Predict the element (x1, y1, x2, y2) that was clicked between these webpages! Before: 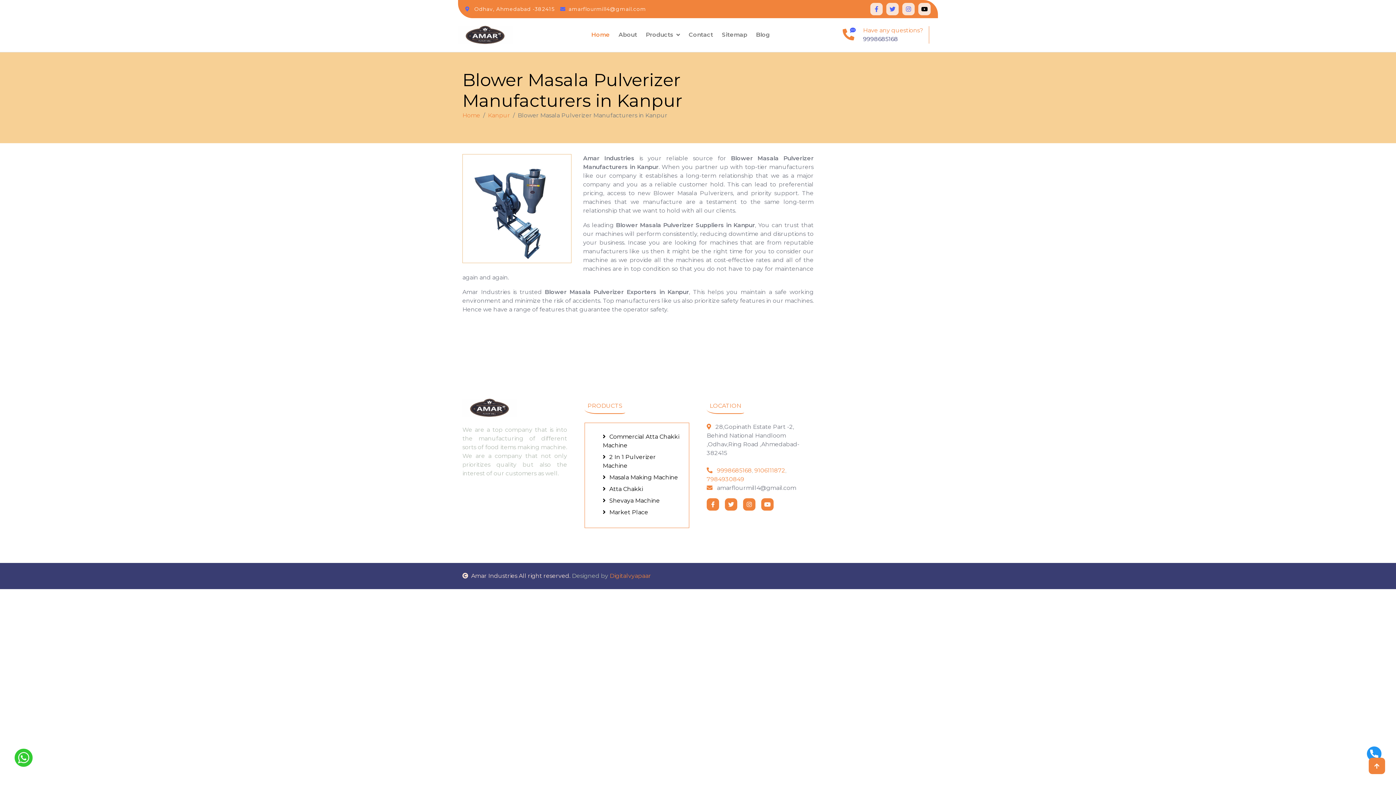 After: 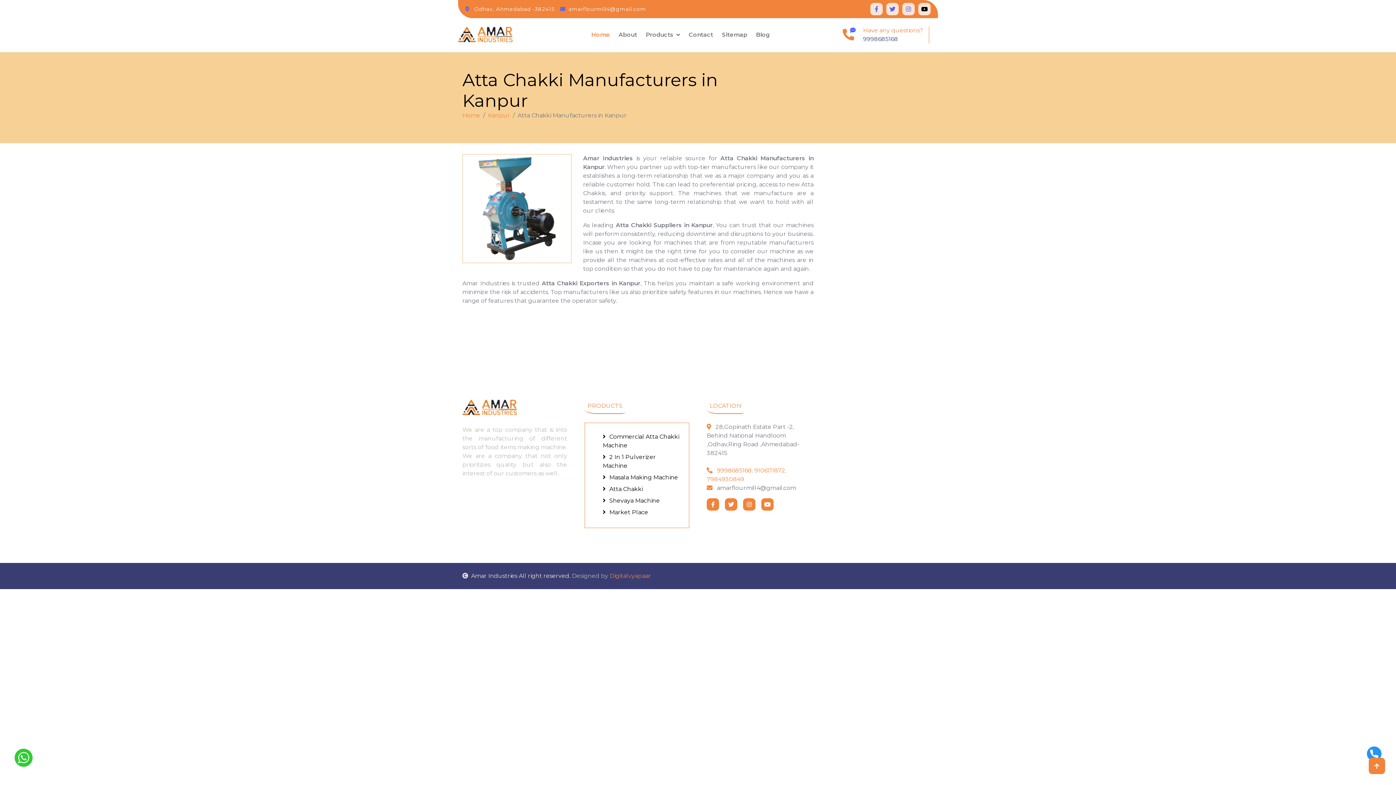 Action: label: Atta Chakki bbox: (602, 484, 680, 494)